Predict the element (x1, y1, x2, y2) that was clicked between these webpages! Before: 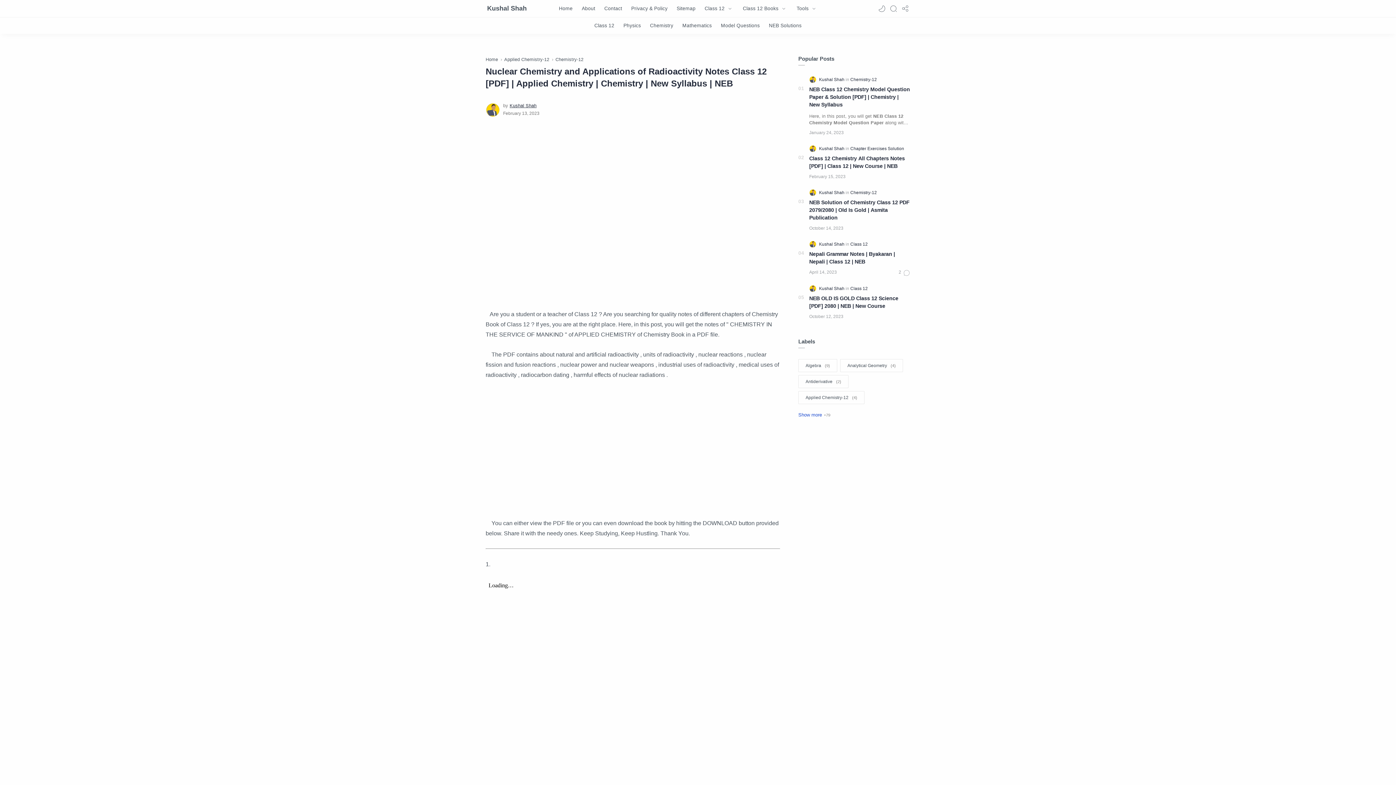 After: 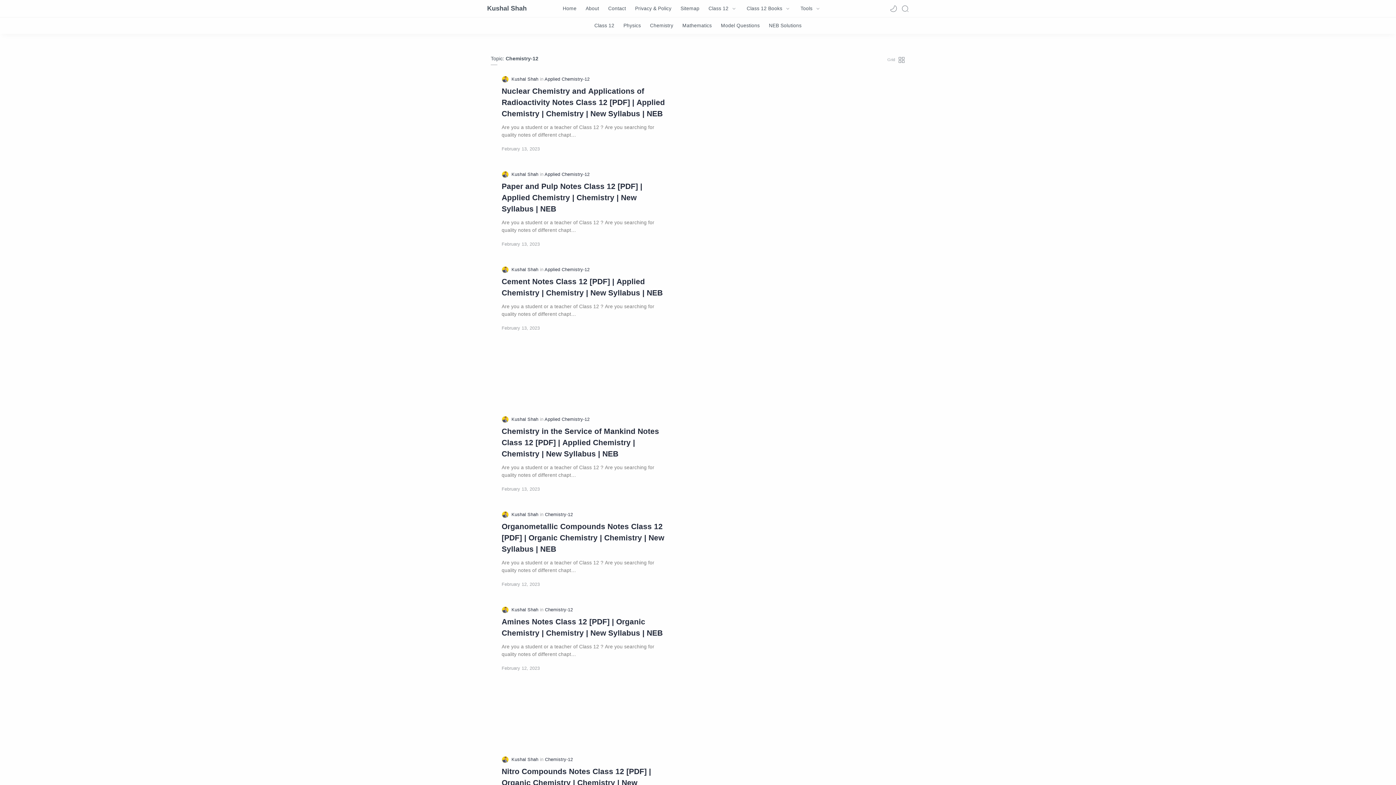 Action: label: Chemistry-12 bbox: (555, 57, 583, 62)